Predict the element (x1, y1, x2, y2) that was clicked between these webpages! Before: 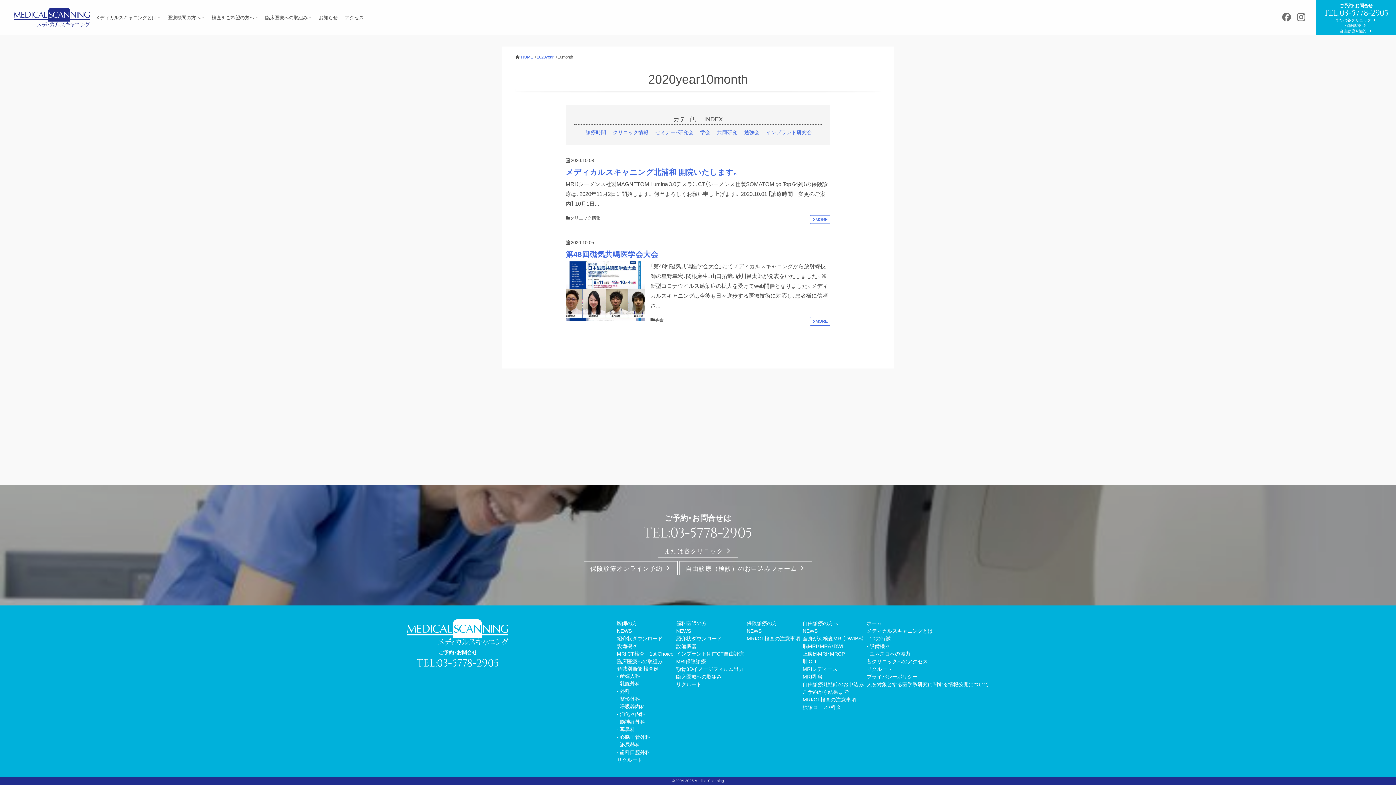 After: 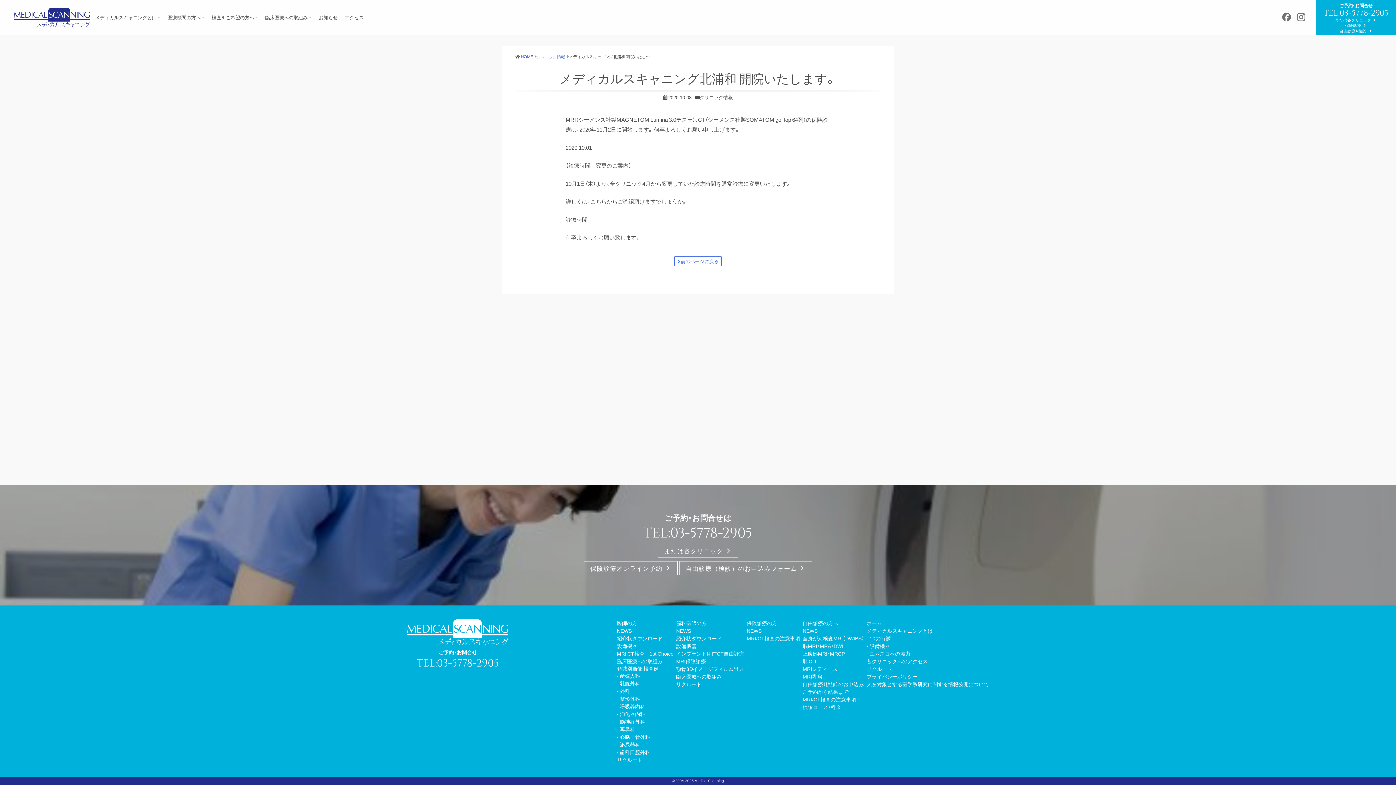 Action: bbox: (810, 215, 830, 224) label: MORE